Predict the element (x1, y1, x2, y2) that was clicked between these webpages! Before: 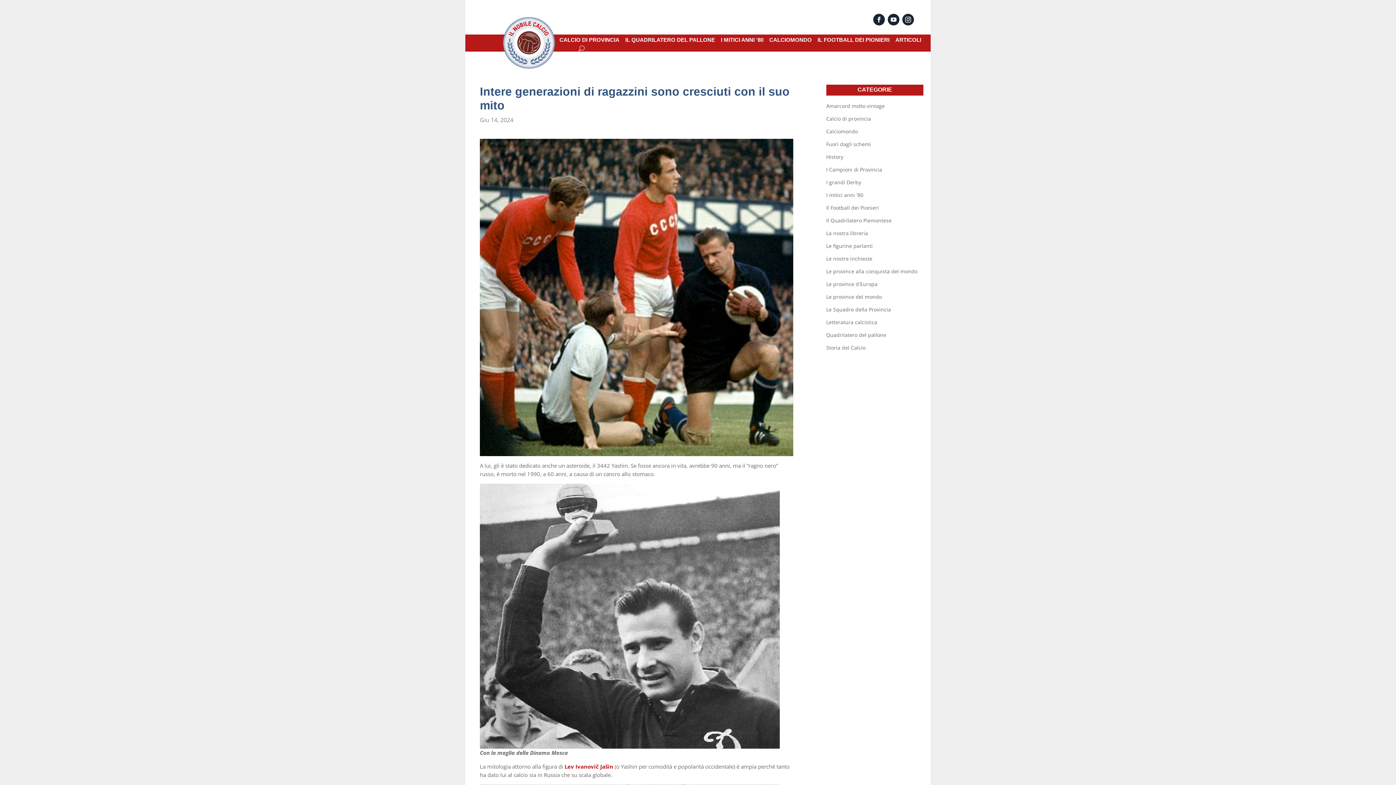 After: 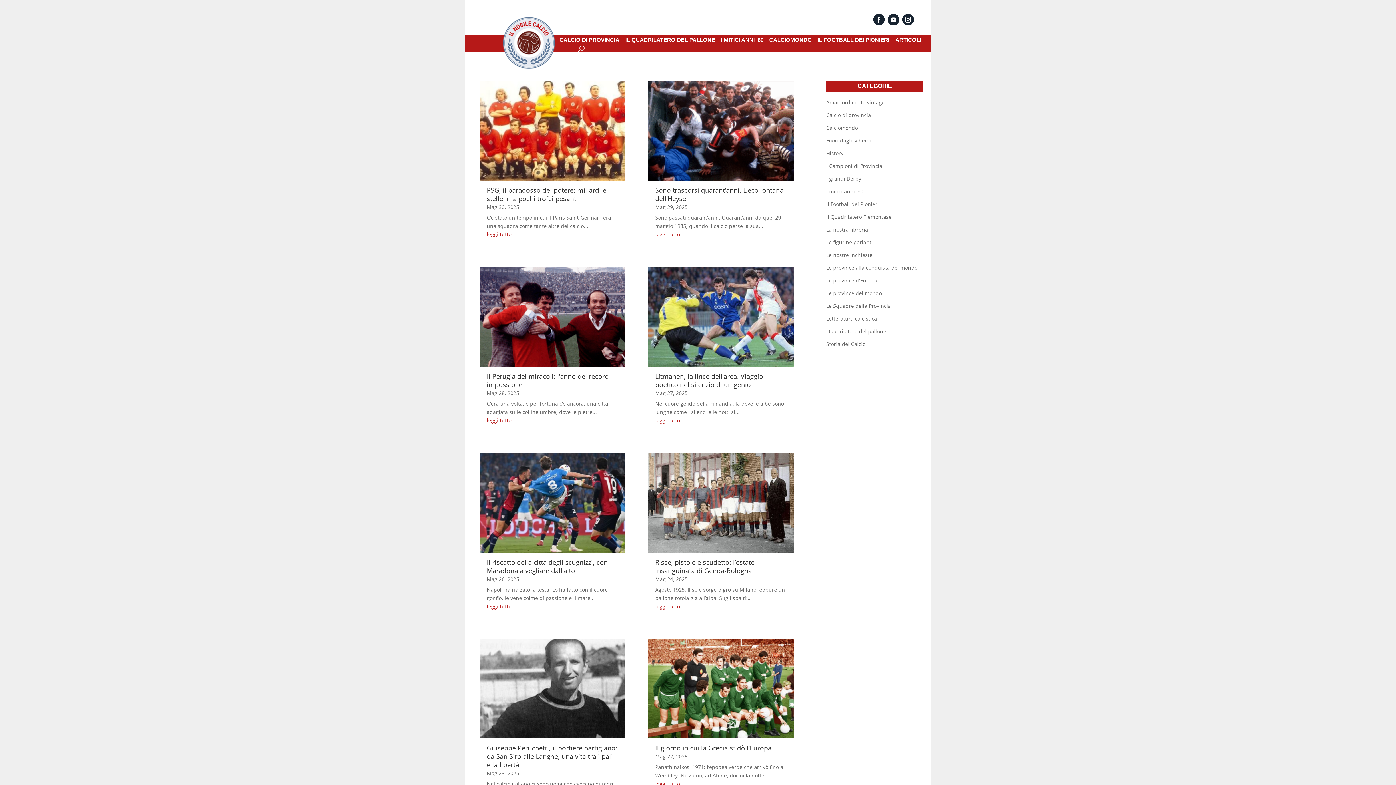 Action: label: Storia del Calcio bbox: (826, 344, 865, 351)